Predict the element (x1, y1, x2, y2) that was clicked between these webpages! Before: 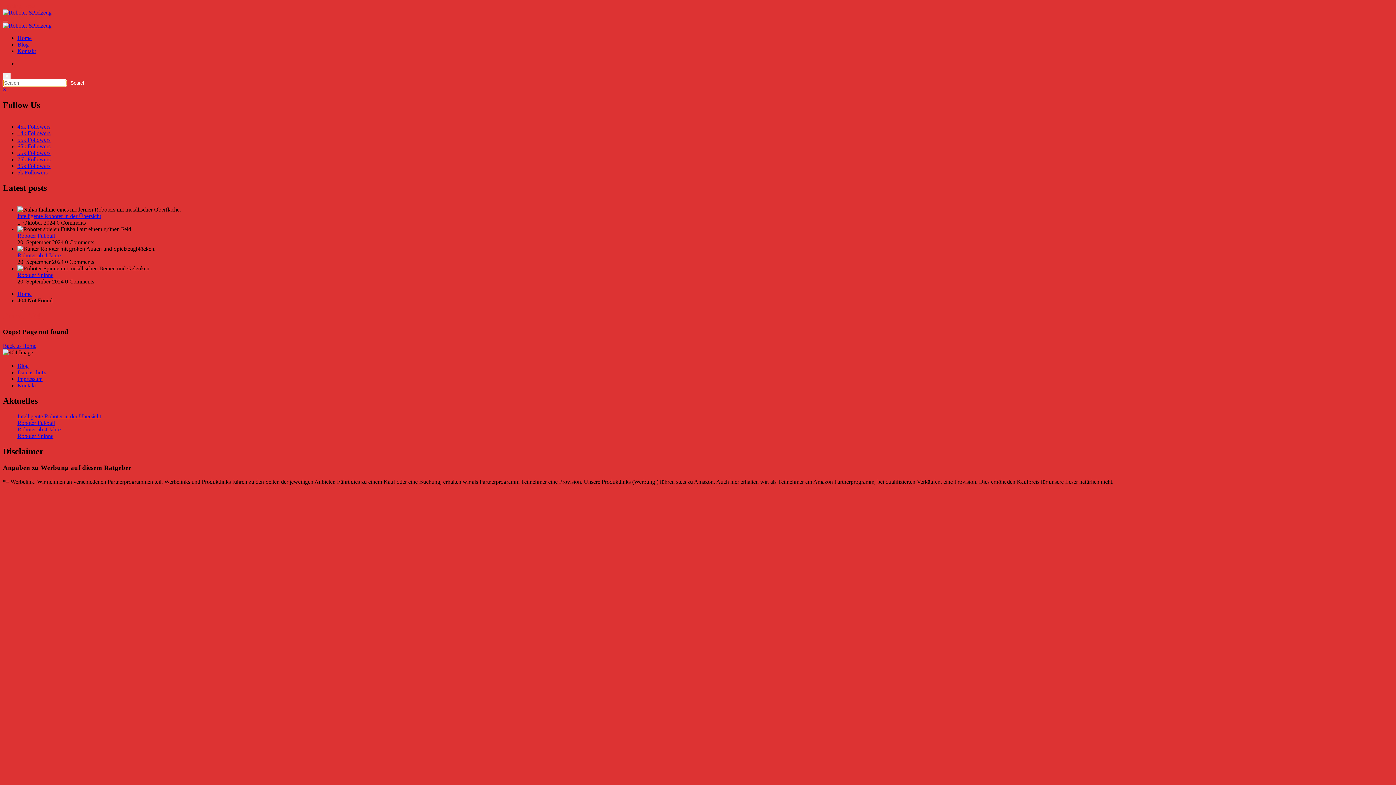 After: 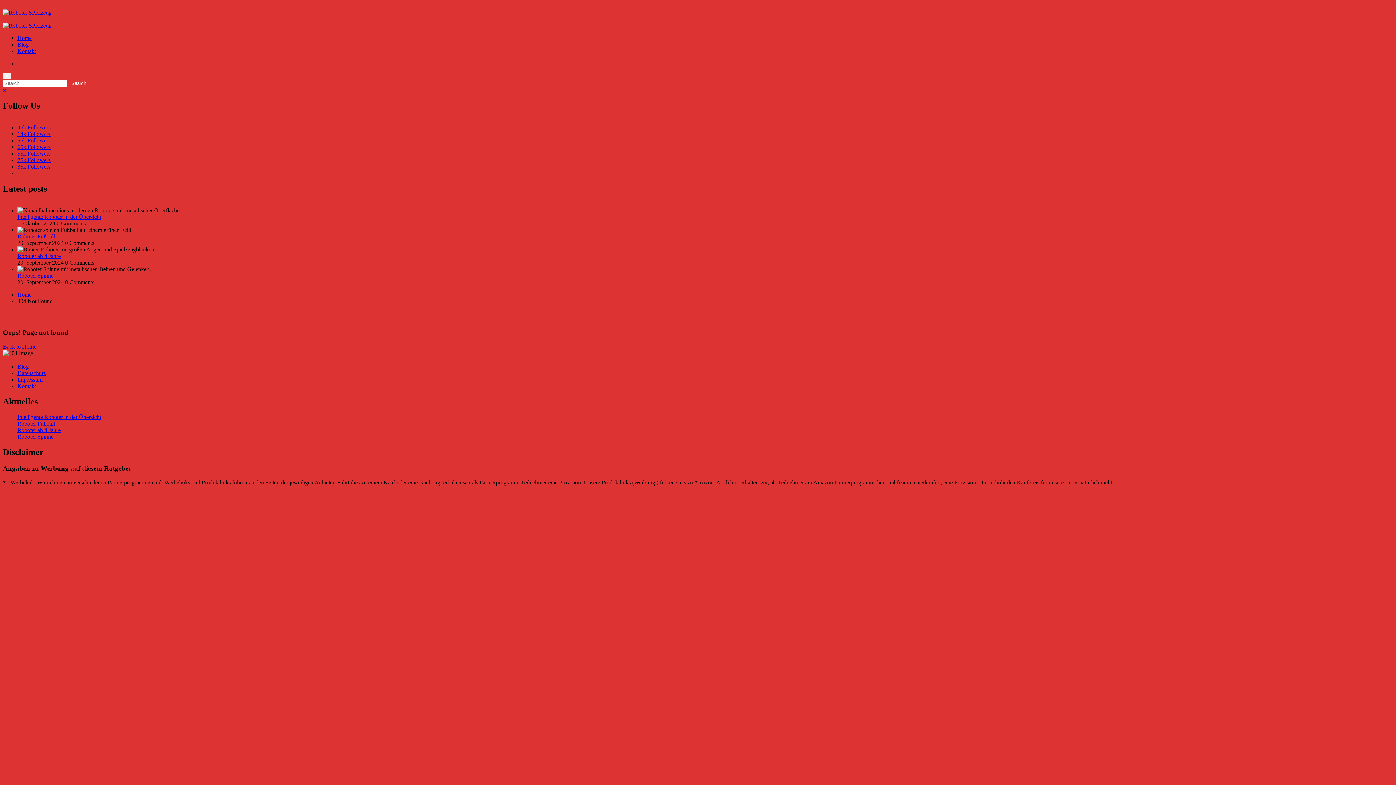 Action: bbox: (17, 169, 1393, 175) label: 5k Followers